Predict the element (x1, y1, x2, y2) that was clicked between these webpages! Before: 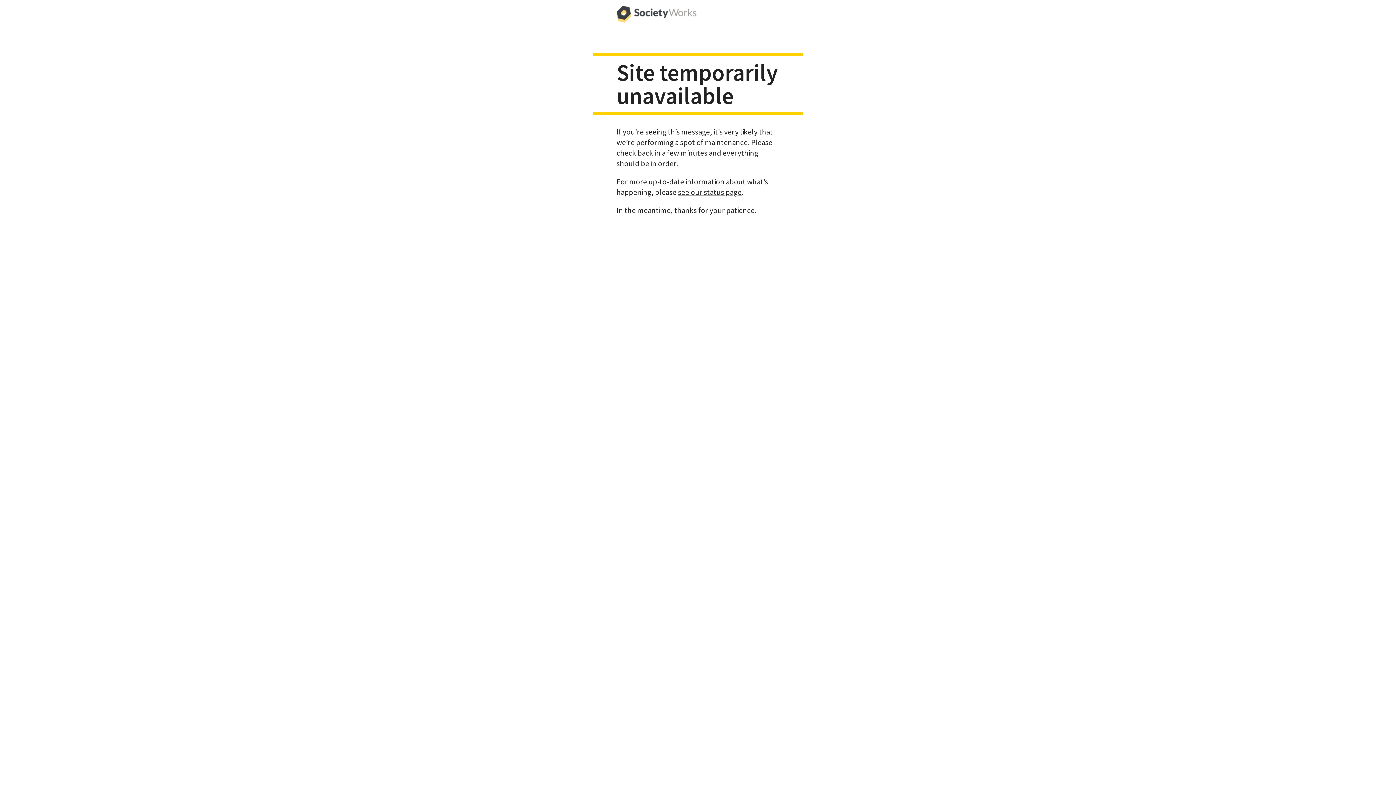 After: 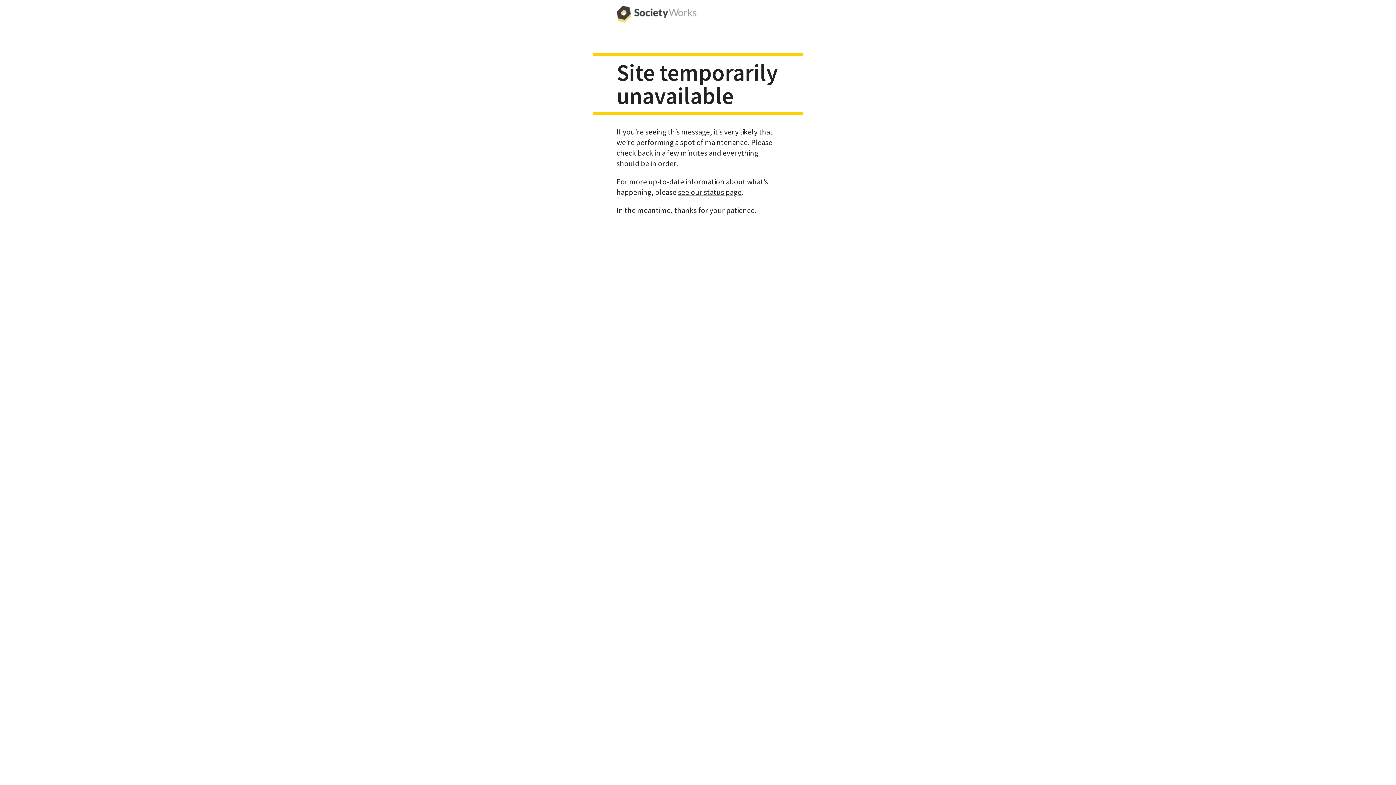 Action: bbox: (616, 0, 696, 29)